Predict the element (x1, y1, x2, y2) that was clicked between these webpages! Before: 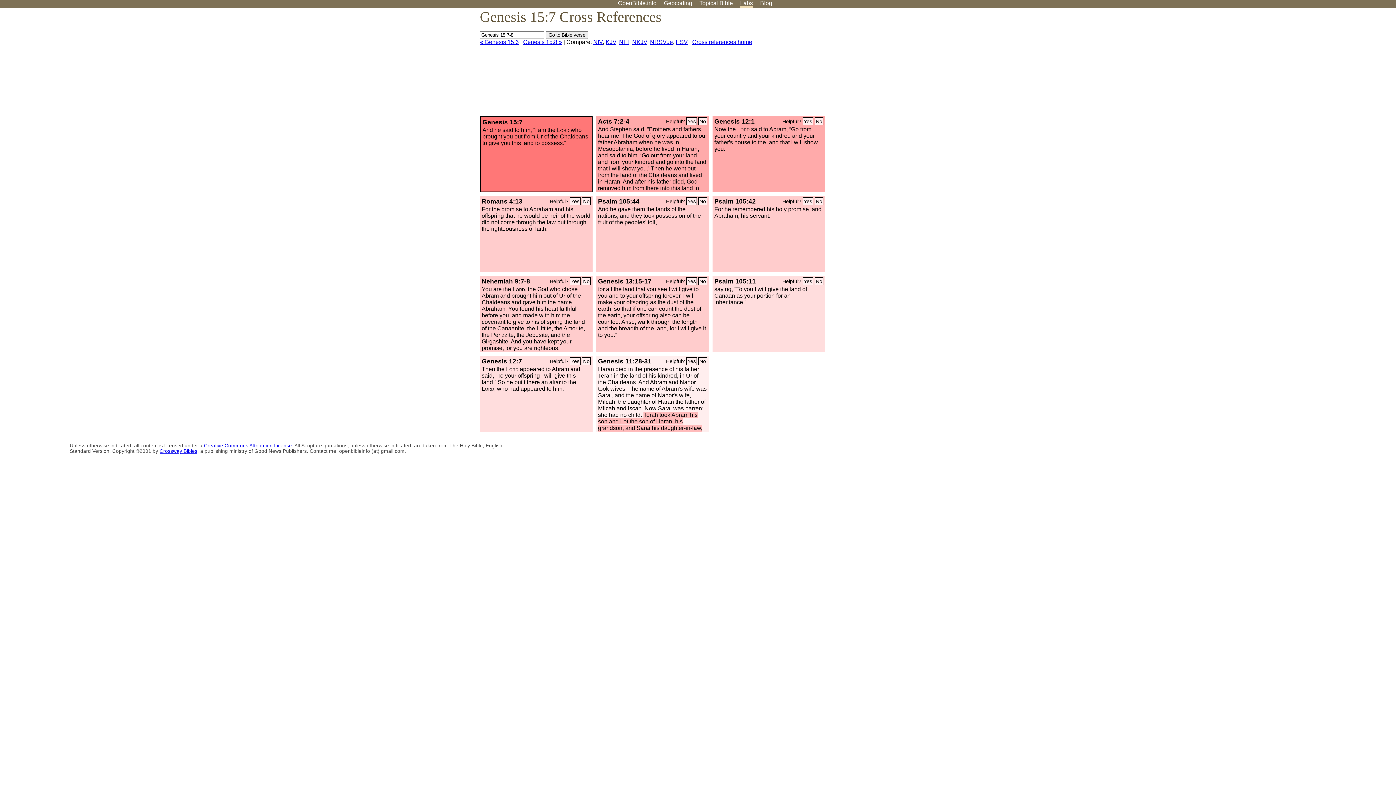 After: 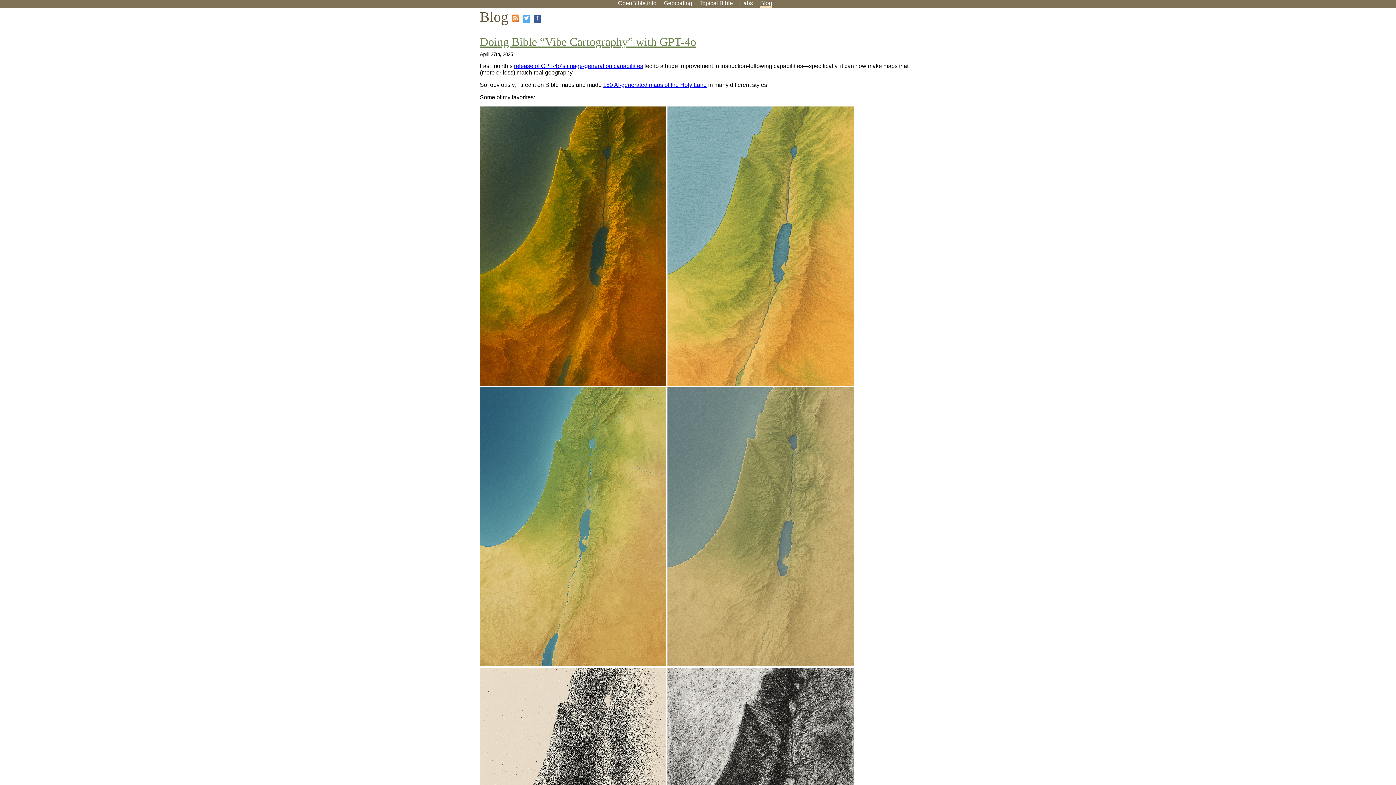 Action: label: Blog bbox: (760, 0, 772, 6)